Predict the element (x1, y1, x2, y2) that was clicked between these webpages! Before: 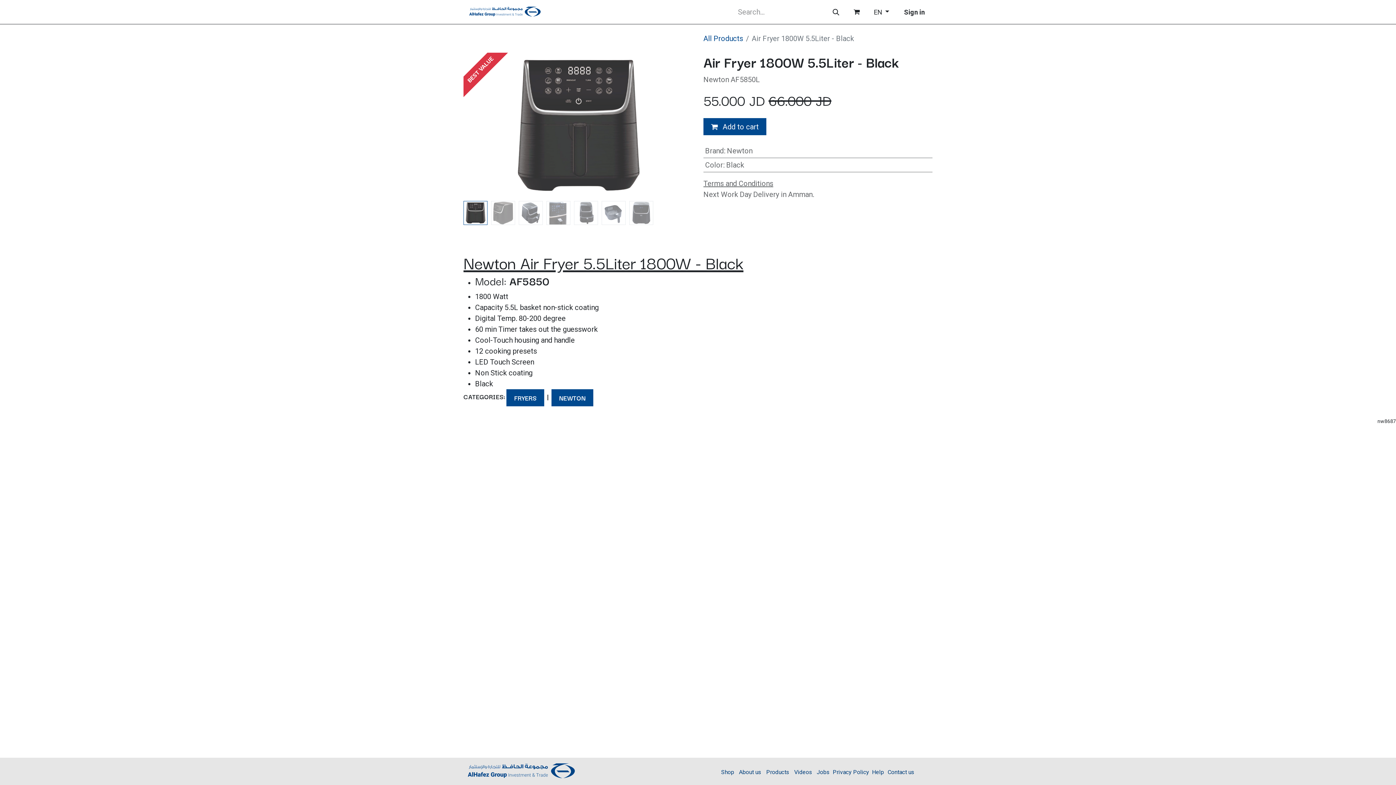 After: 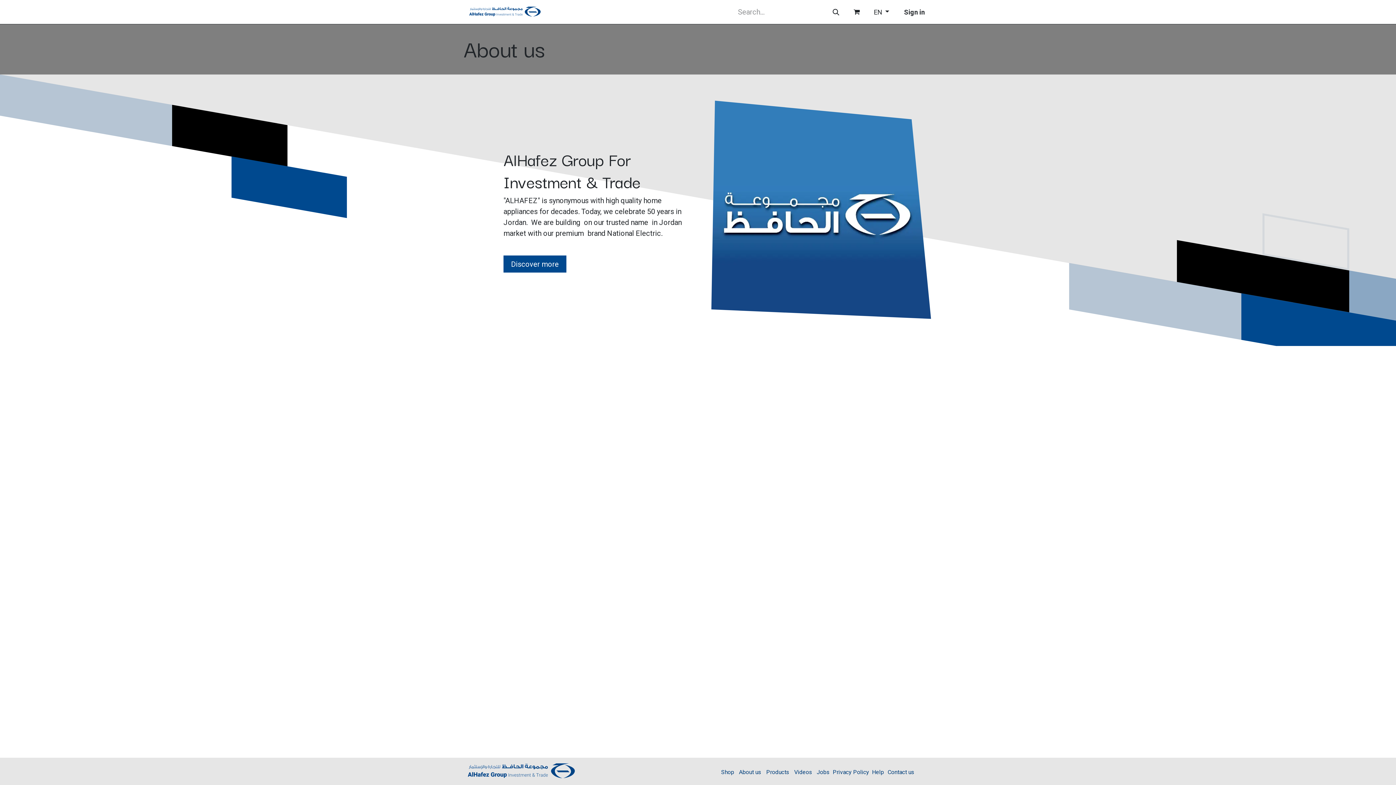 Action: bbox: (739, 767, 761, 776) label: About us